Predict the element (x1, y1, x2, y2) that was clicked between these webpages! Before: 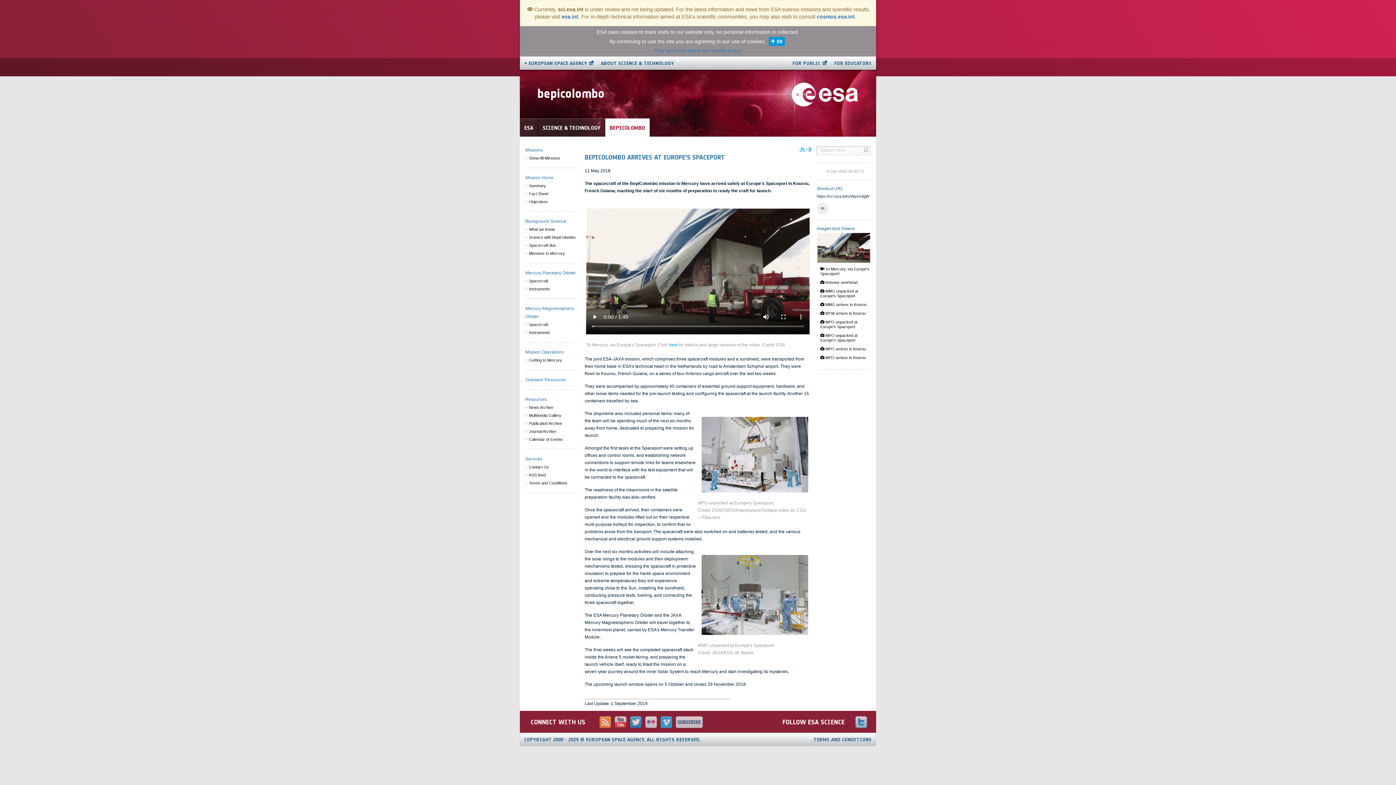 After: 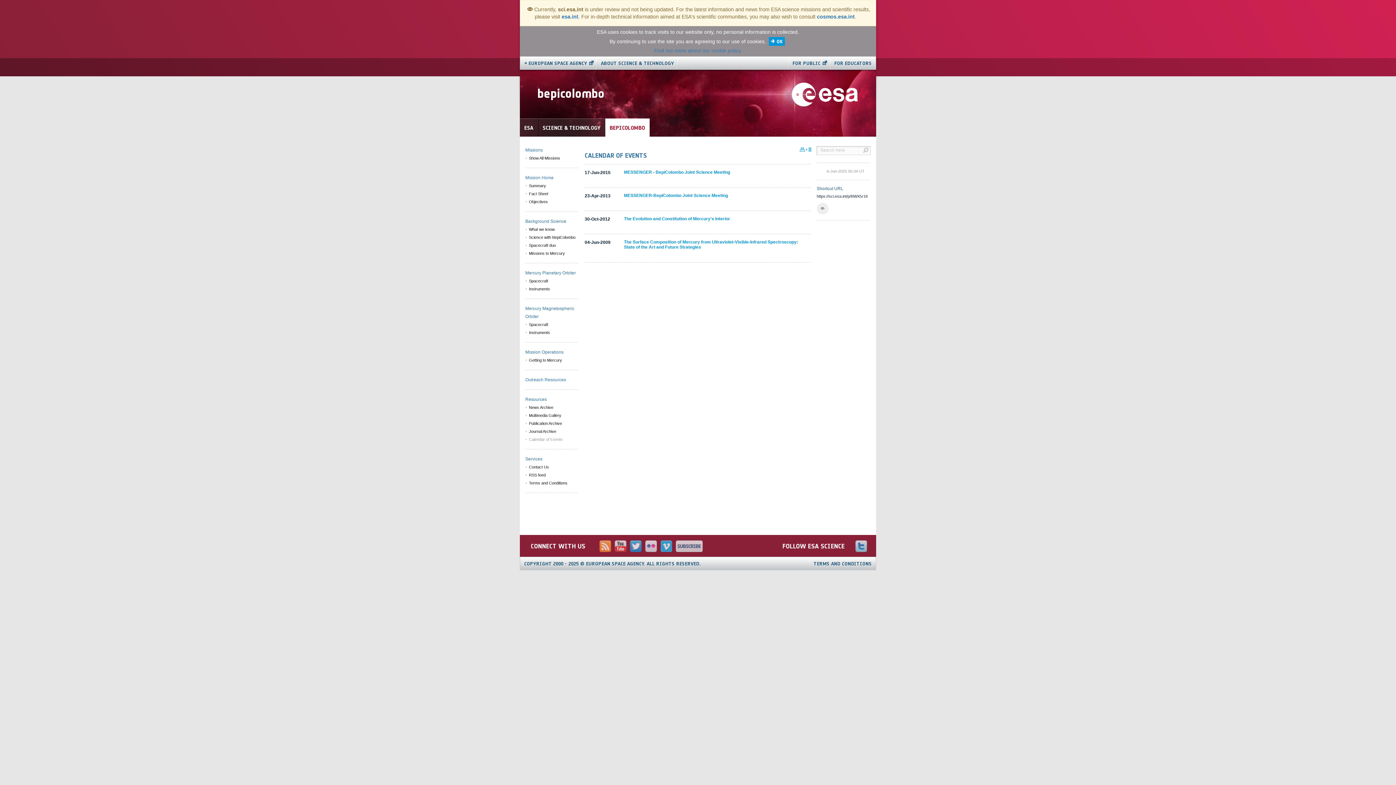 Action: bbox: (525, 435, 578, 443) label: Calendar of Events